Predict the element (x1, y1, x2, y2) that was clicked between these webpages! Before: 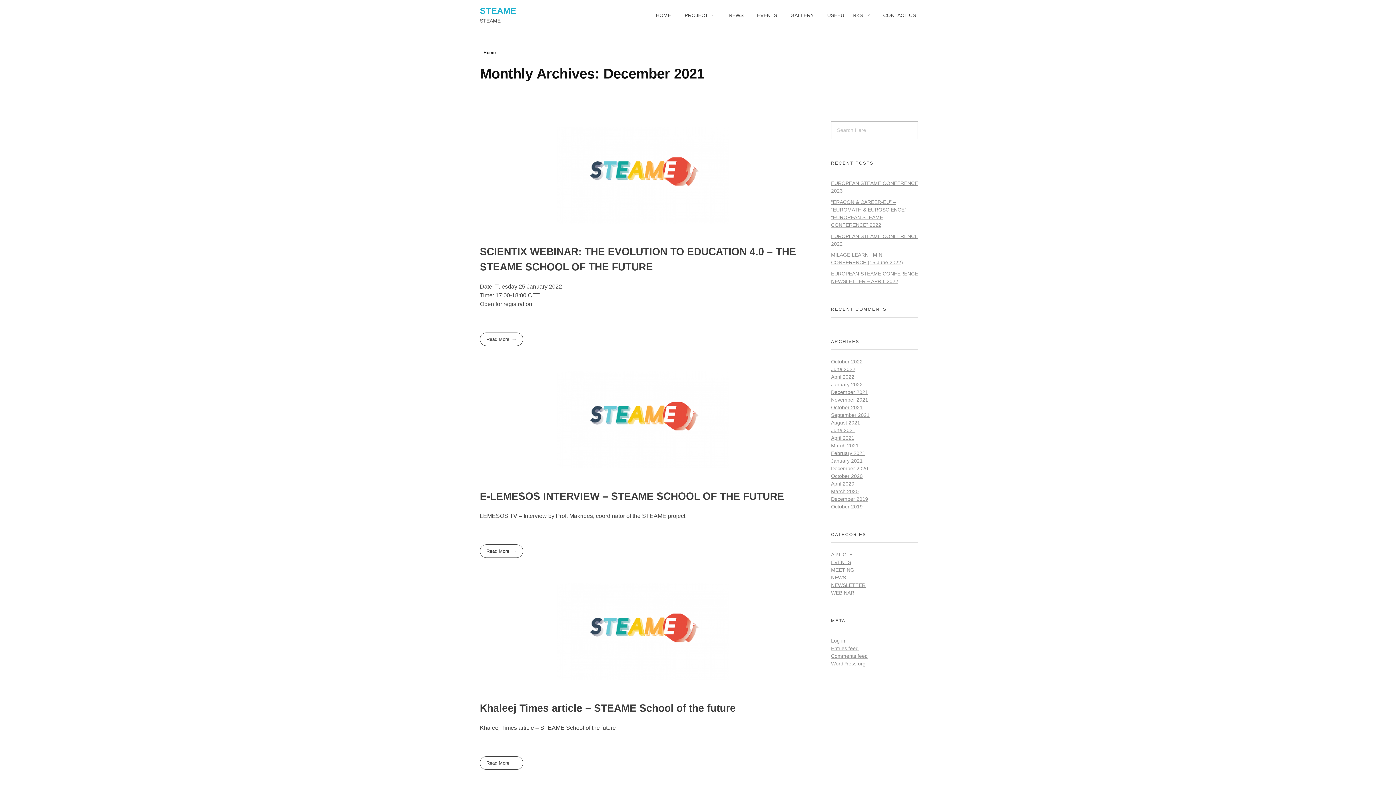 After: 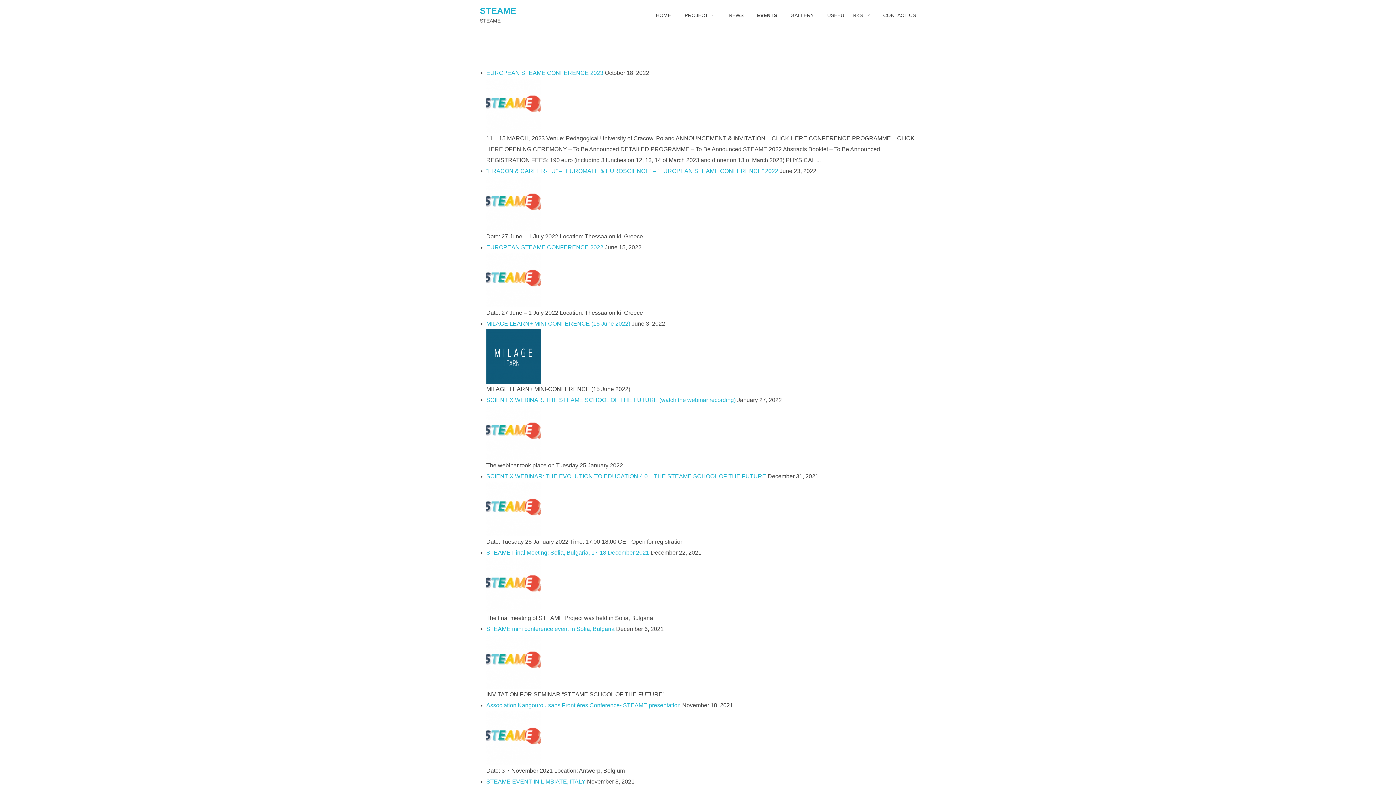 Action: label: EVENTS bbox: (750, 0, 784, 30)